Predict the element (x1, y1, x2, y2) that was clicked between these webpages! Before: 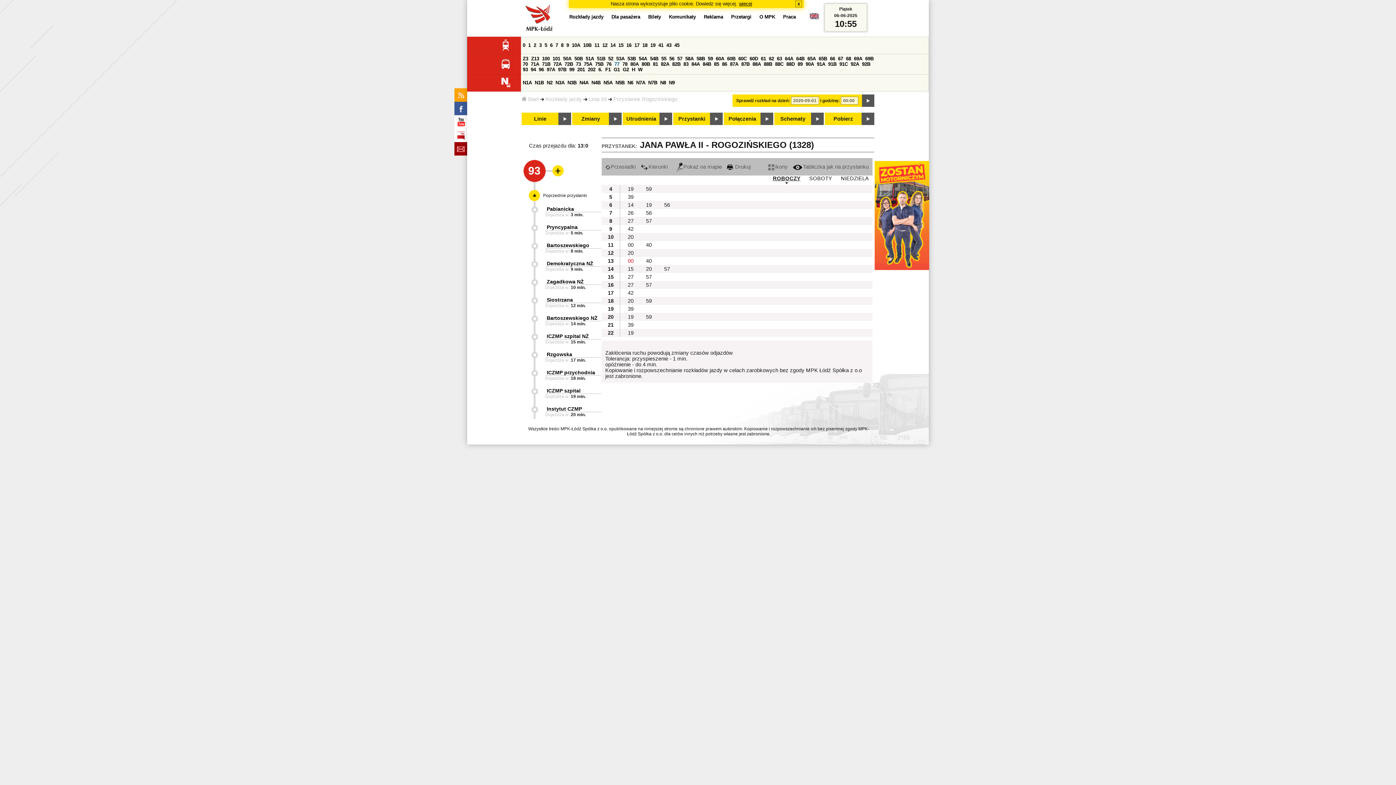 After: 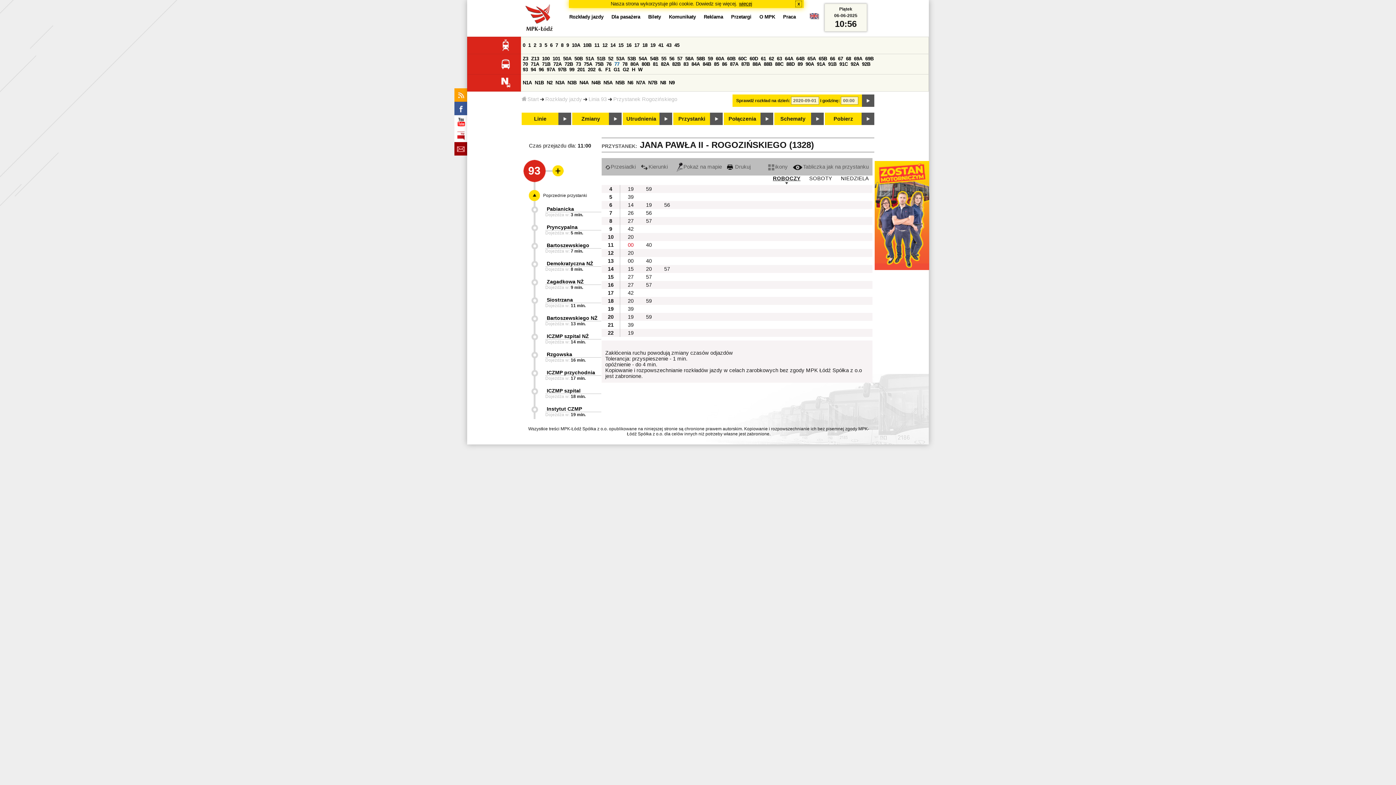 Action: label: 00 bbox: (620, 242, 638, 248)